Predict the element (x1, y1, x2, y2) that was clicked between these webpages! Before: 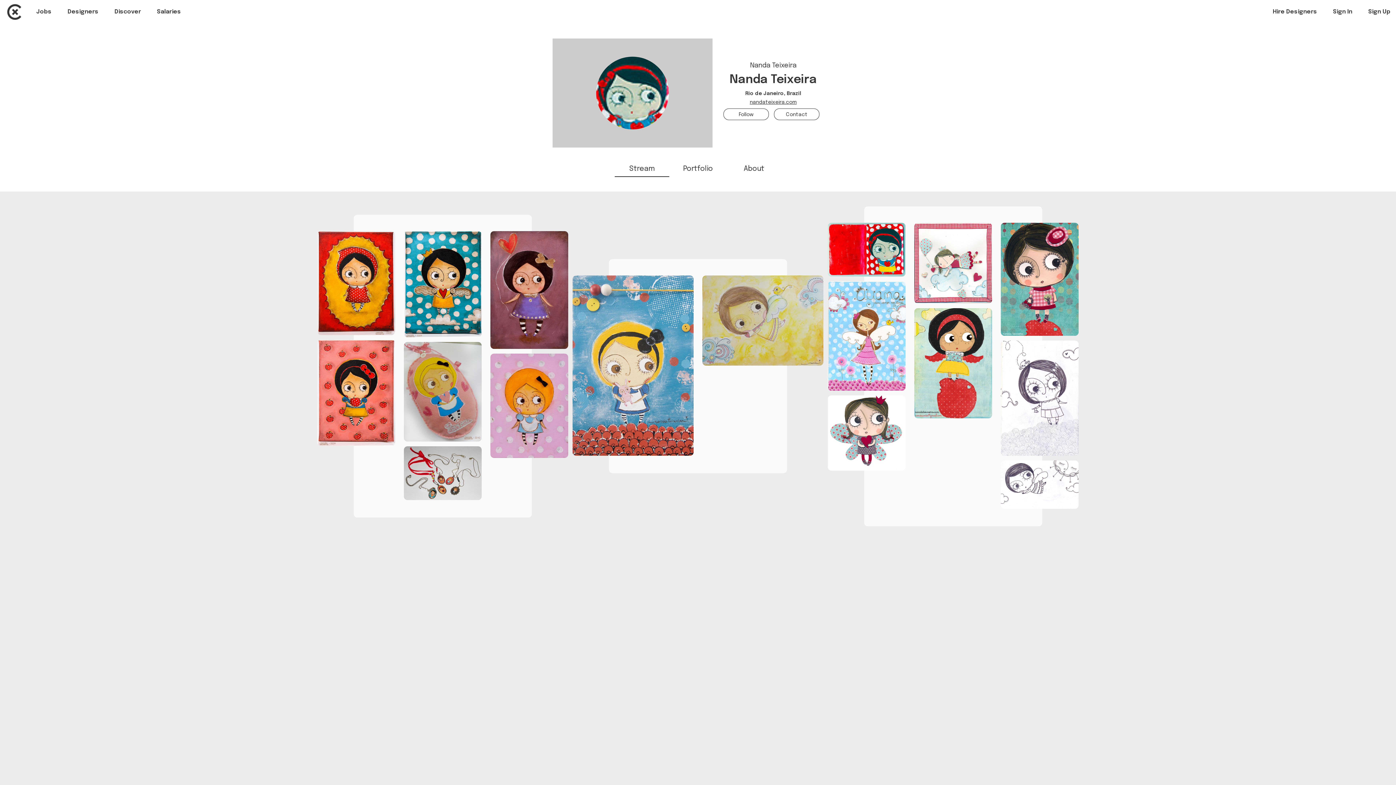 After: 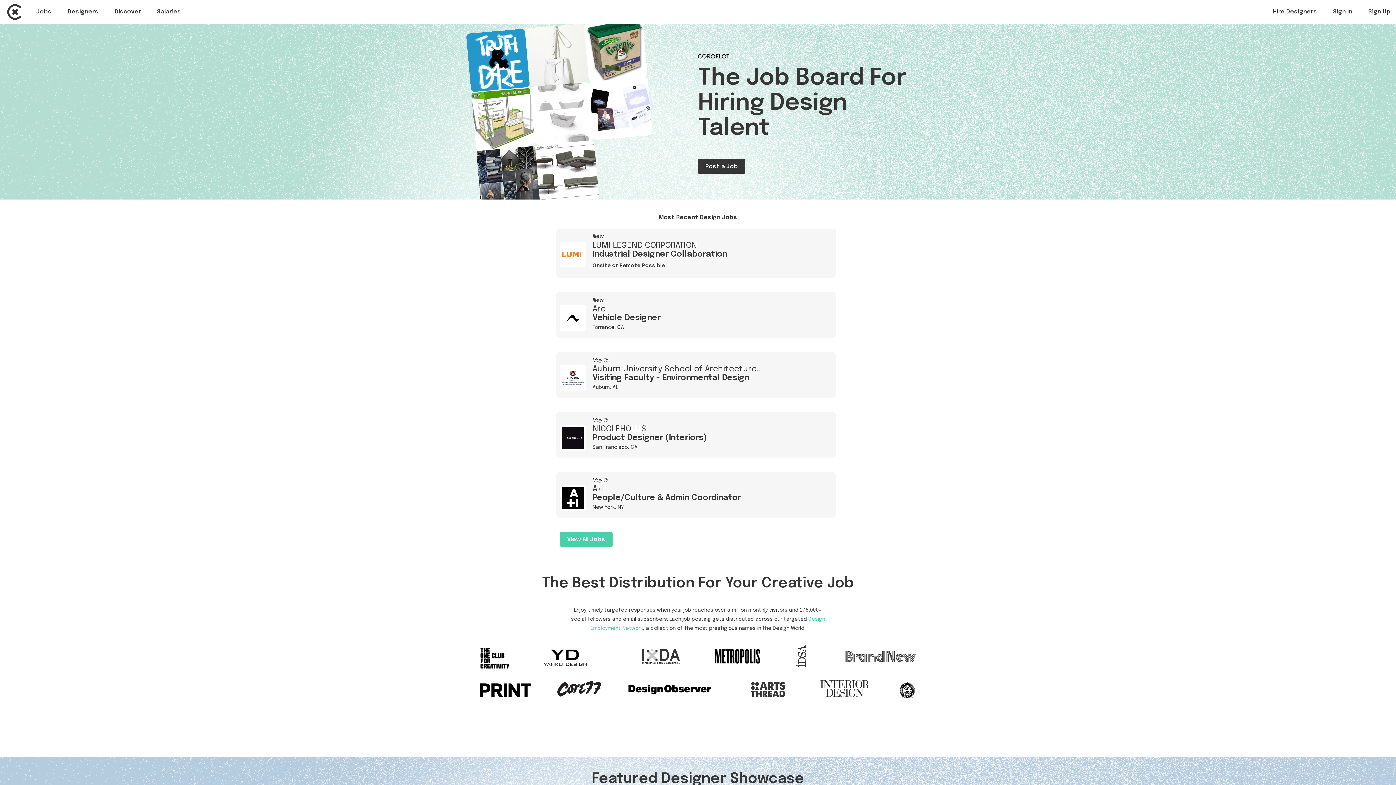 Action: bbox: (7, 0, 29, 13) label: Coroflot